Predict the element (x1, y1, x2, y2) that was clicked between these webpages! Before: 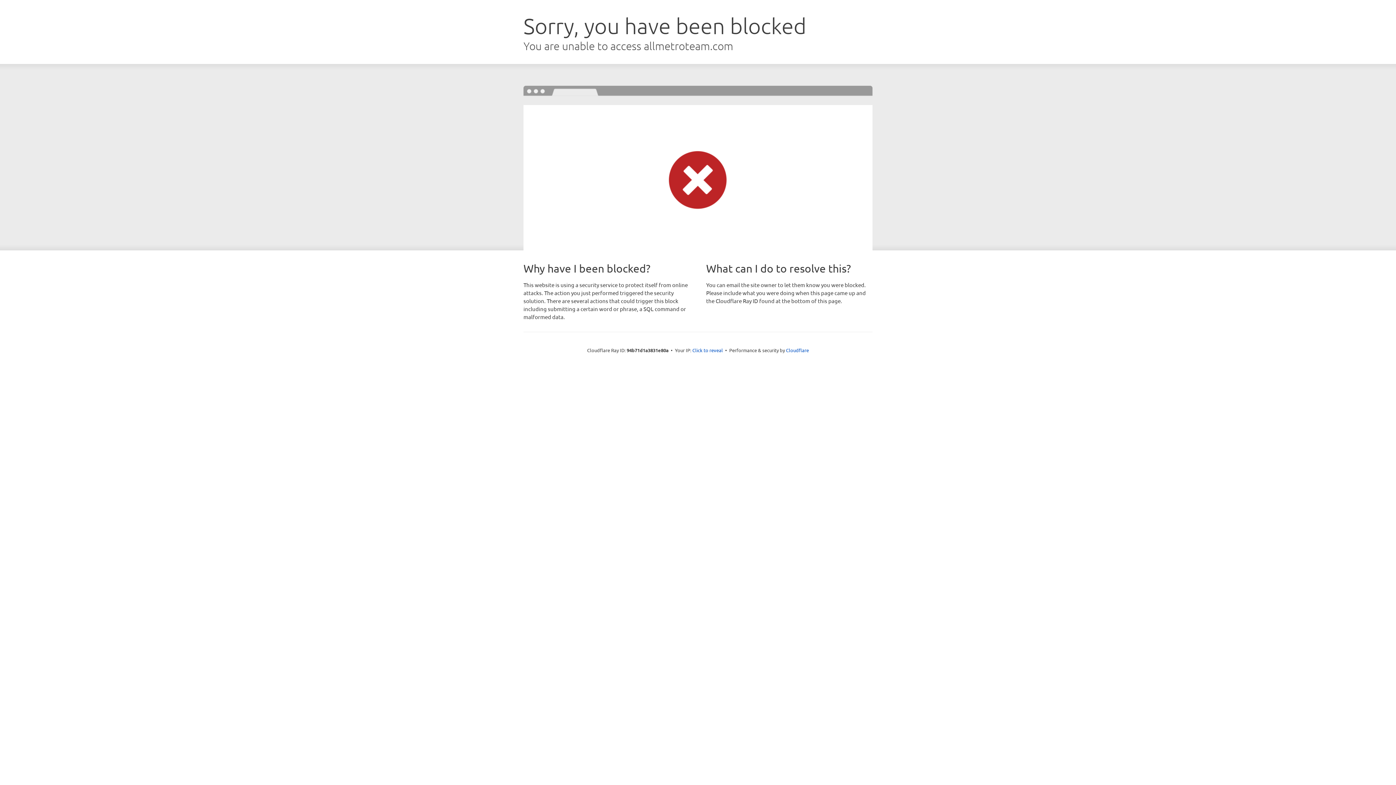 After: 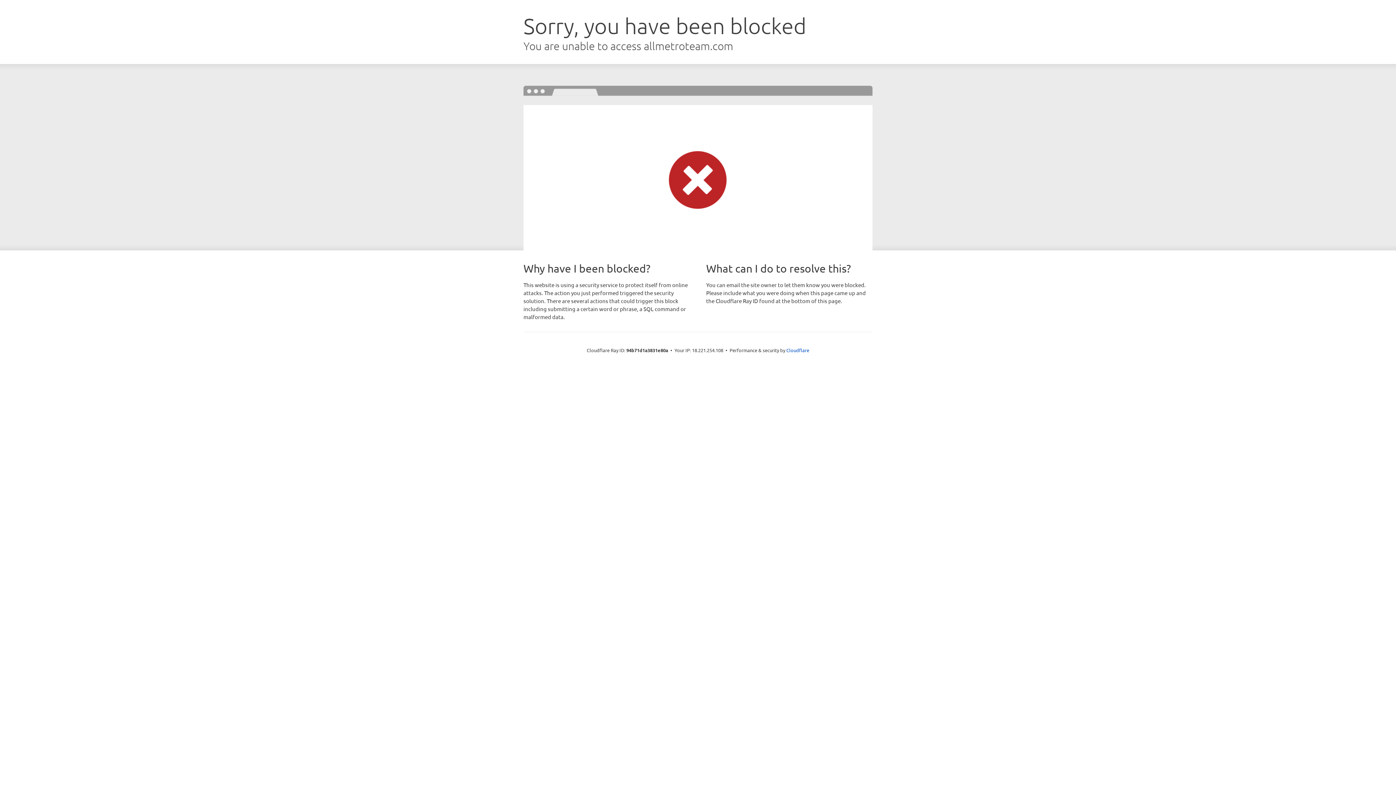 Action: label: Click to reveal bbox: (692, 346, 723, 353)